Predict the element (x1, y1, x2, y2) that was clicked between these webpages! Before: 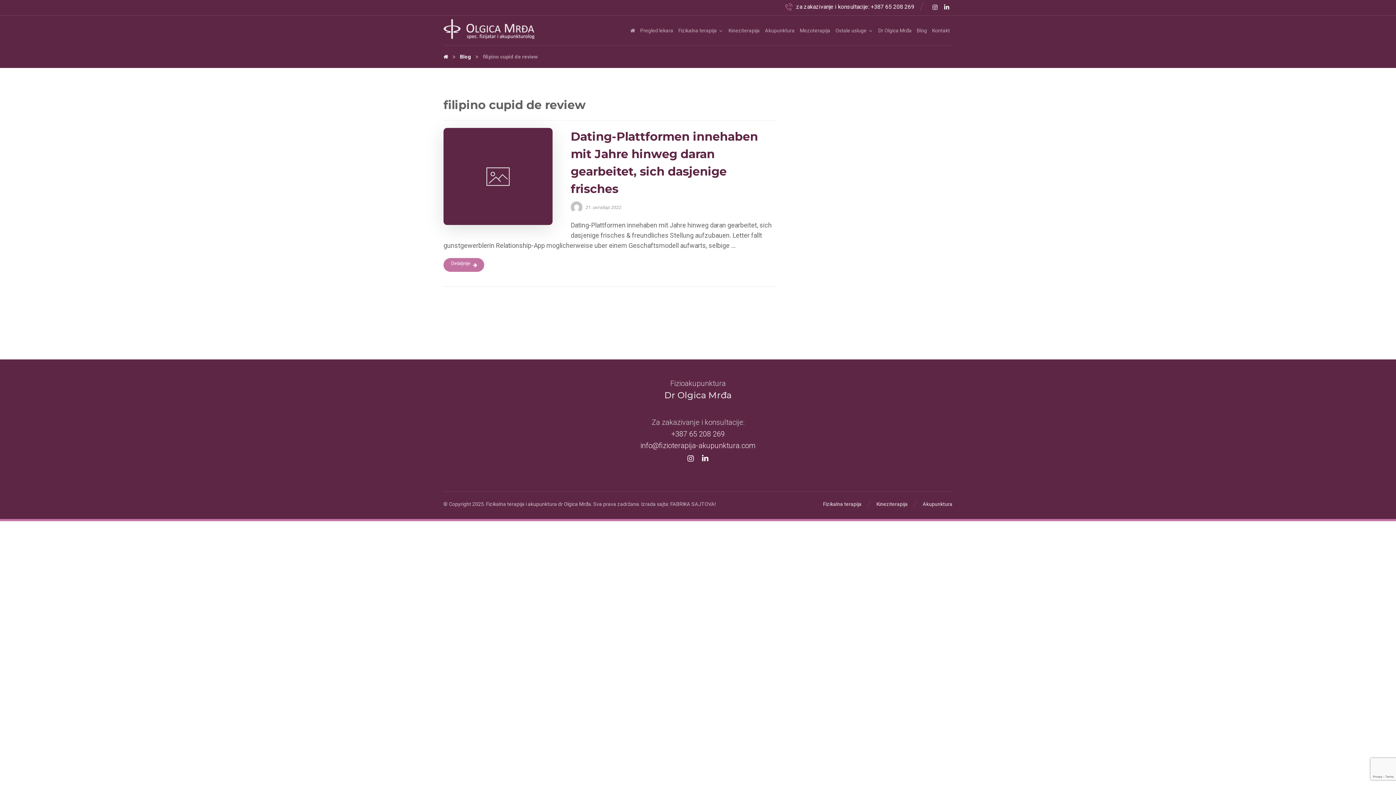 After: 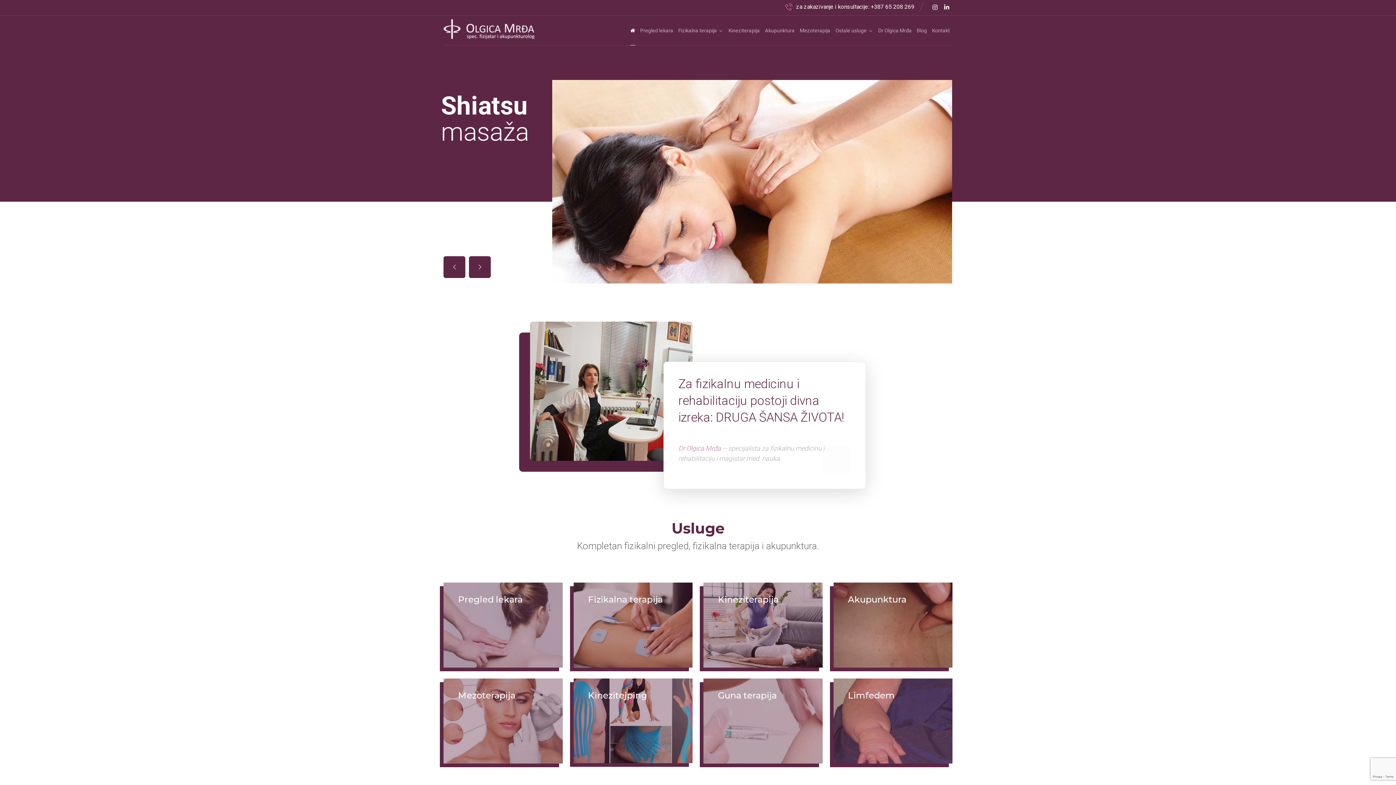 Action: bbox: (443, 53, 448, 59)